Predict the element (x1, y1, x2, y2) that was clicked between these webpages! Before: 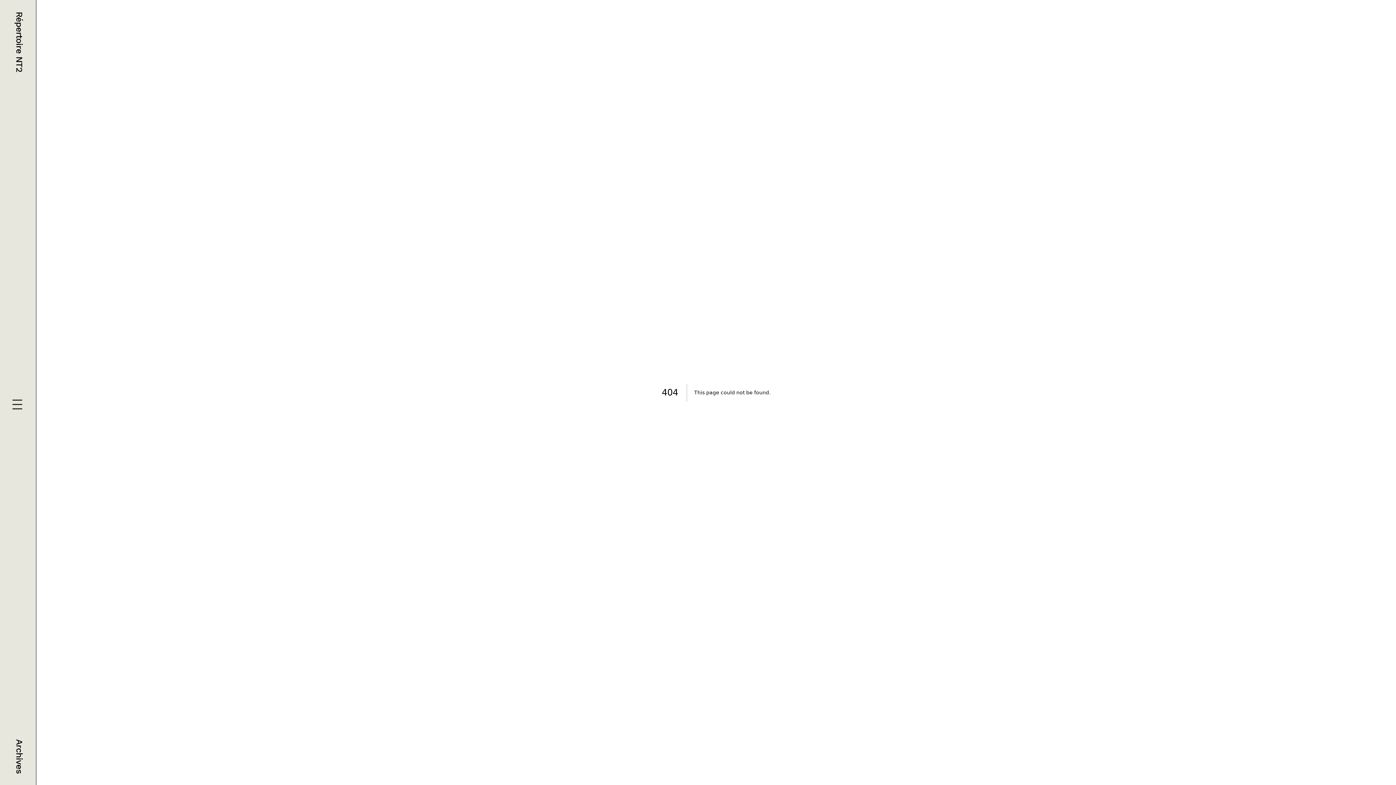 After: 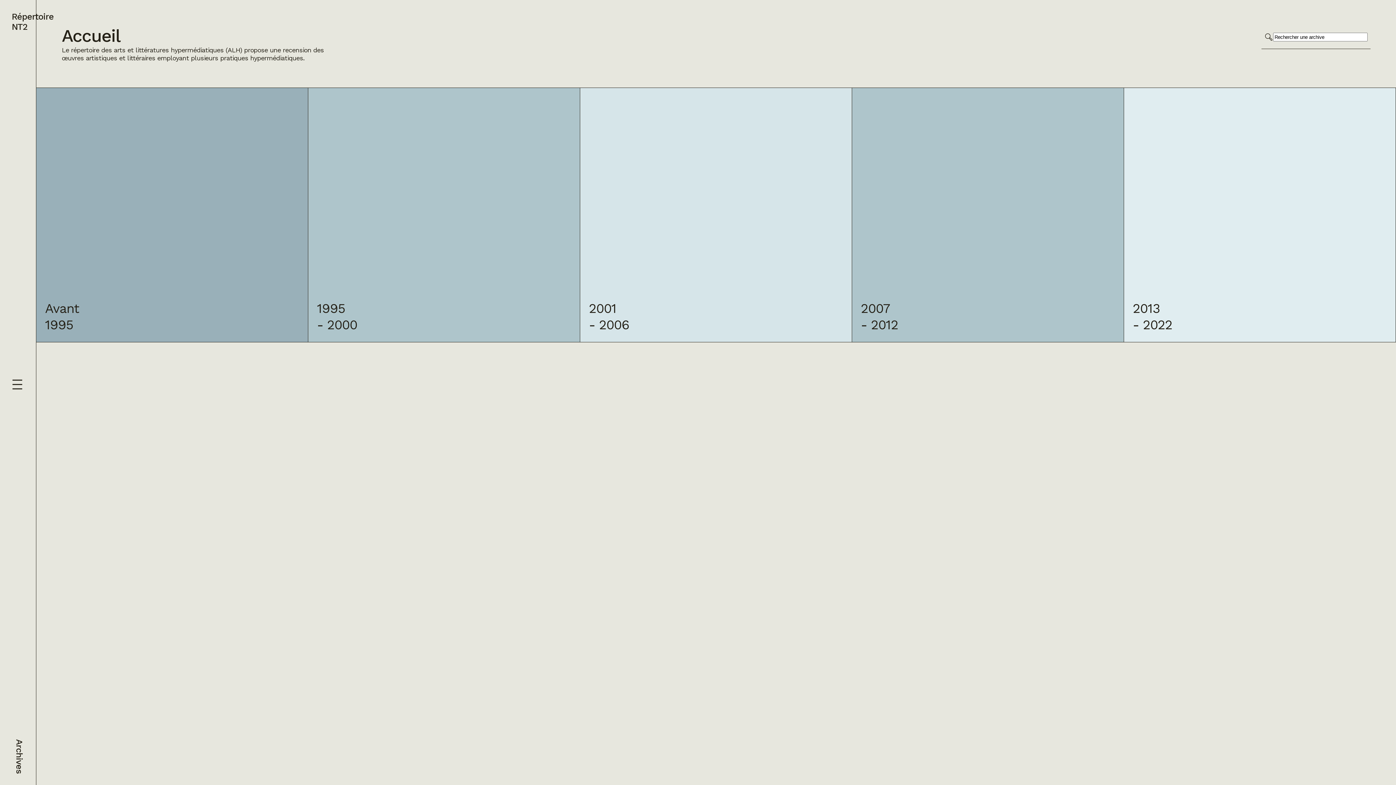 Action: bbox: (11, 11, 24, 72) label: Répertoire NT2